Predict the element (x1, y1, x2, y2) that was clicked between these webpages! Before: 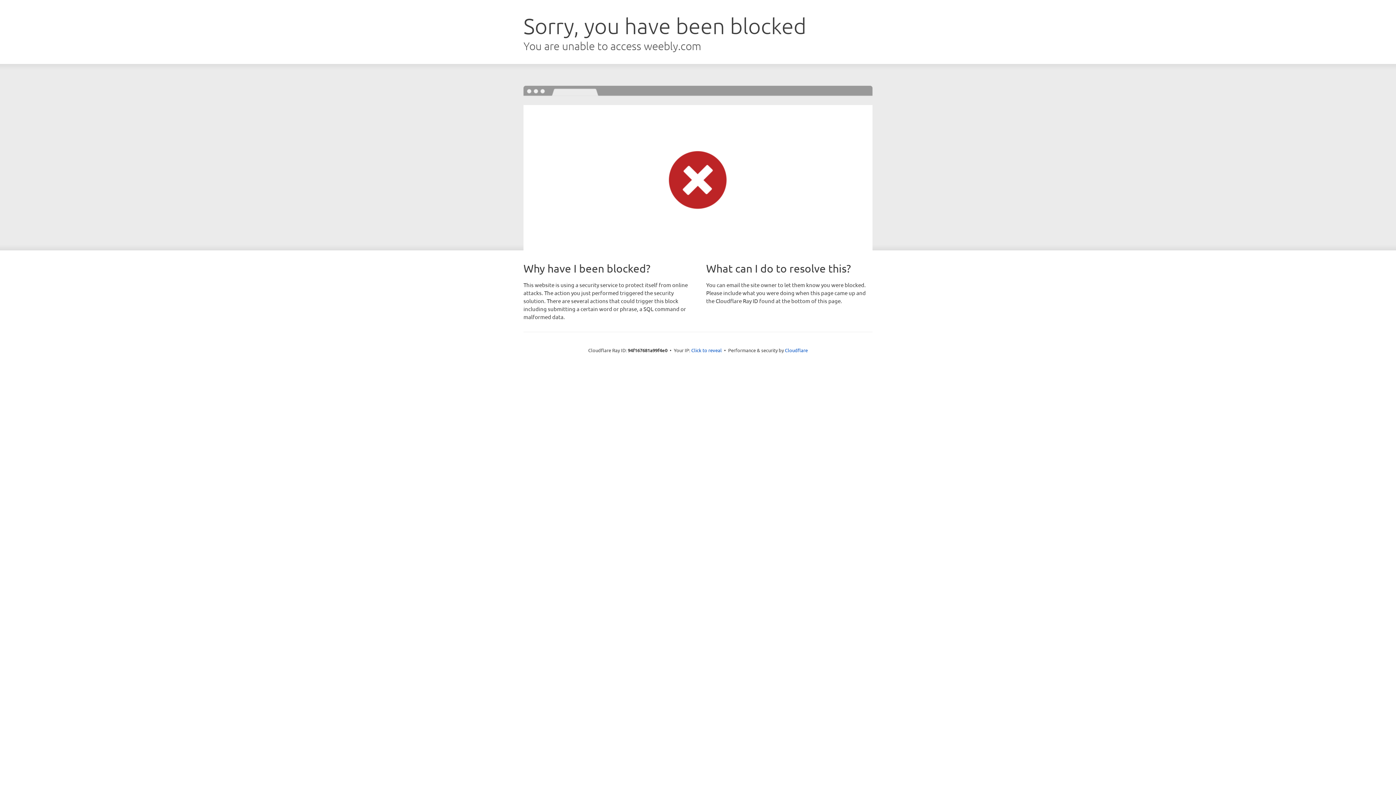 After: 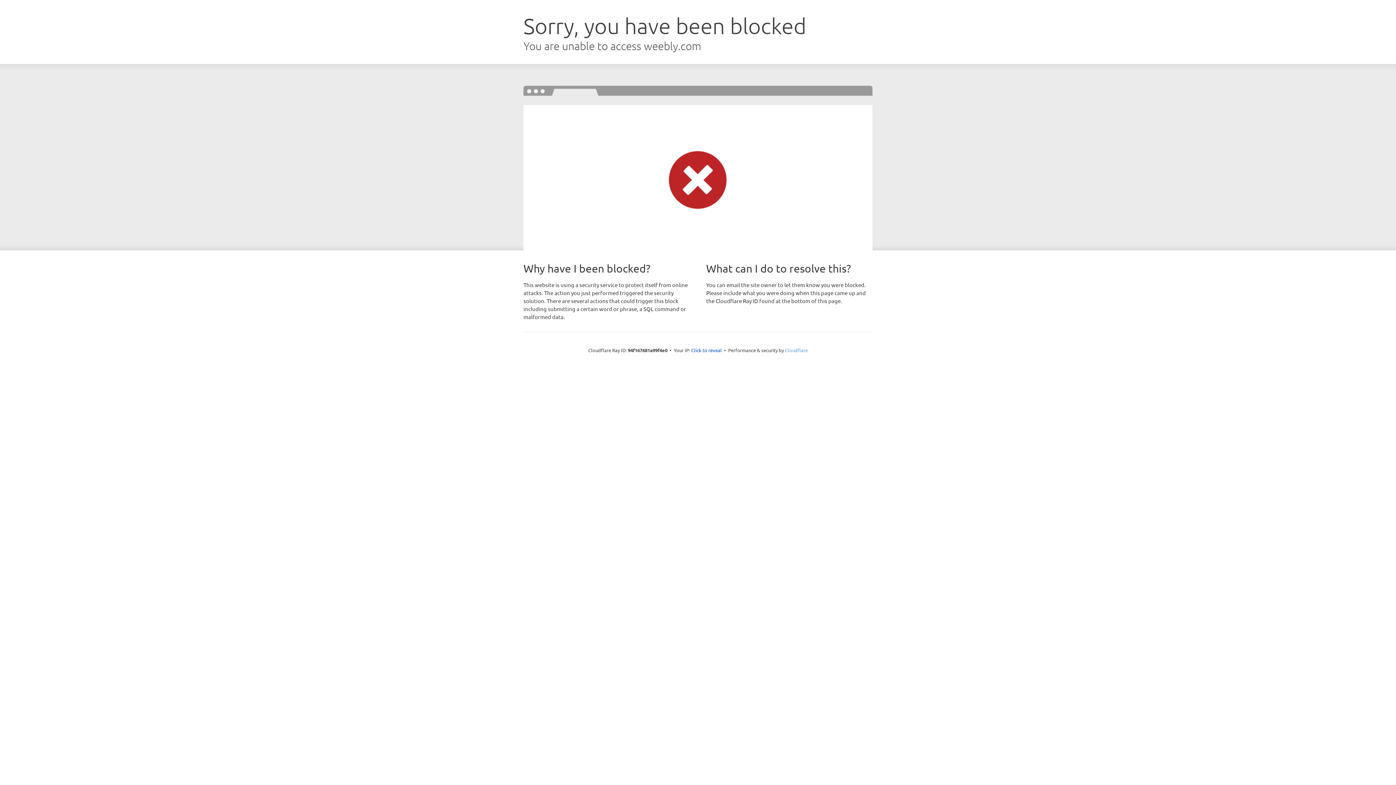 Action: label: Cloudflare bbox: (785, 347, 808, 353)